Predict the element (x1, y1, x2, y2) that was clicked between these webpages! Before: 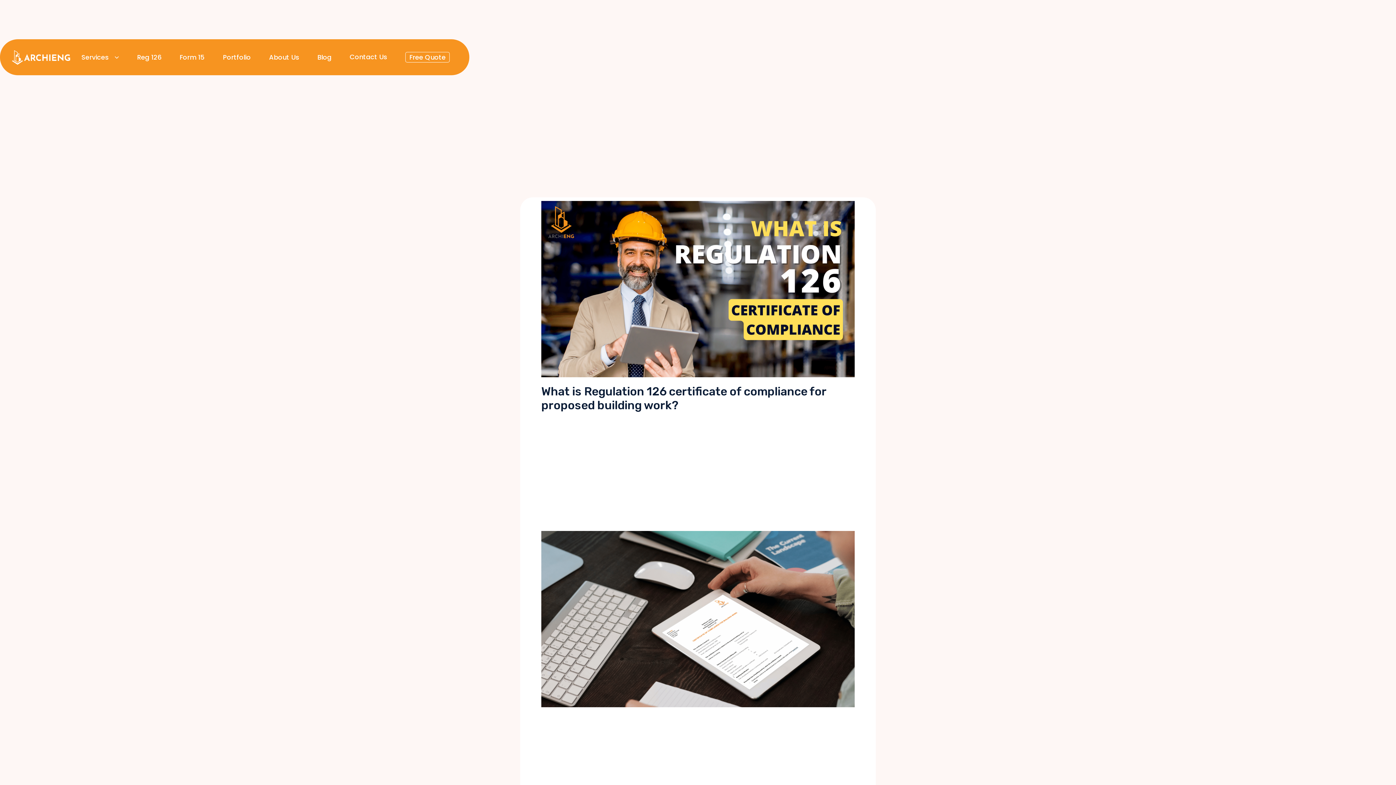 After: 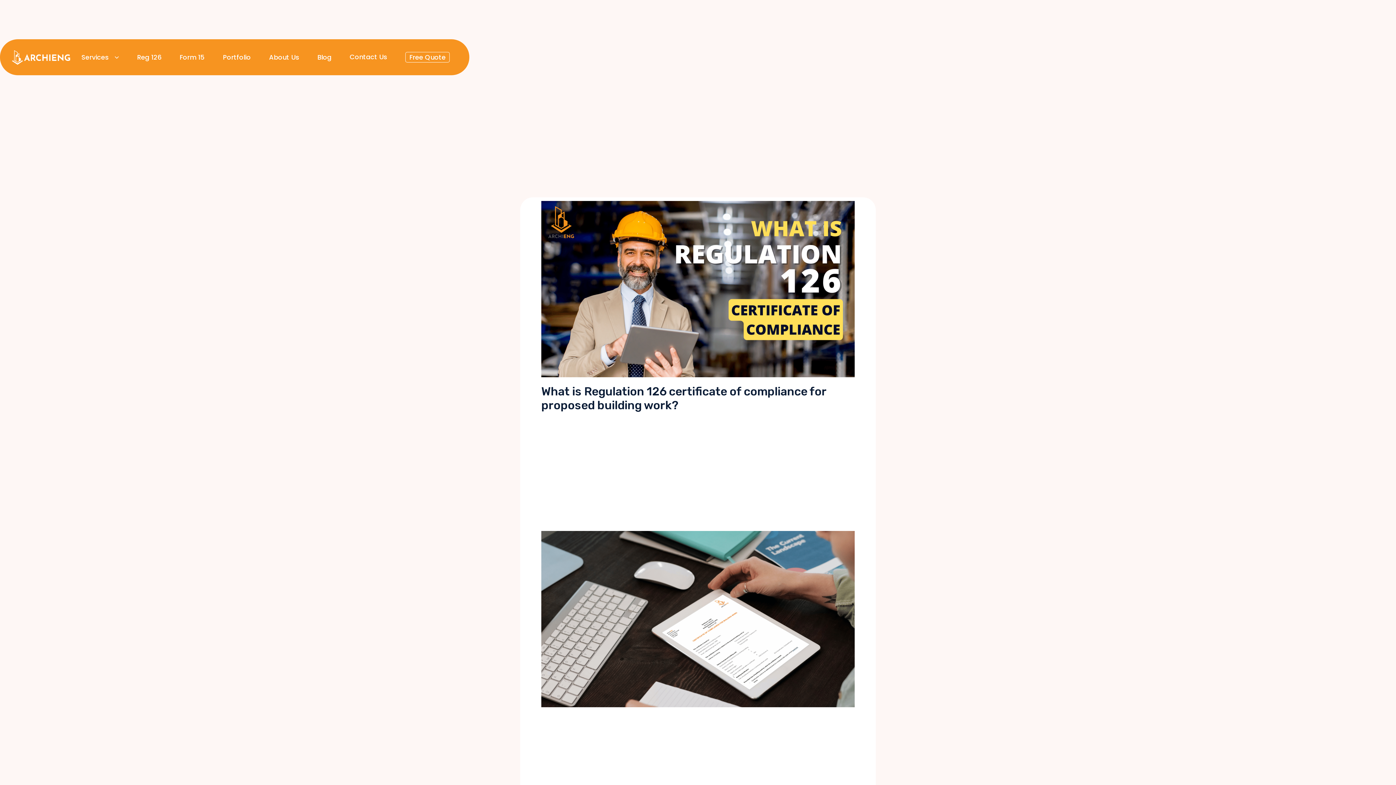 Action: bbox: (137, 52, 161, 62) label: Reg 126